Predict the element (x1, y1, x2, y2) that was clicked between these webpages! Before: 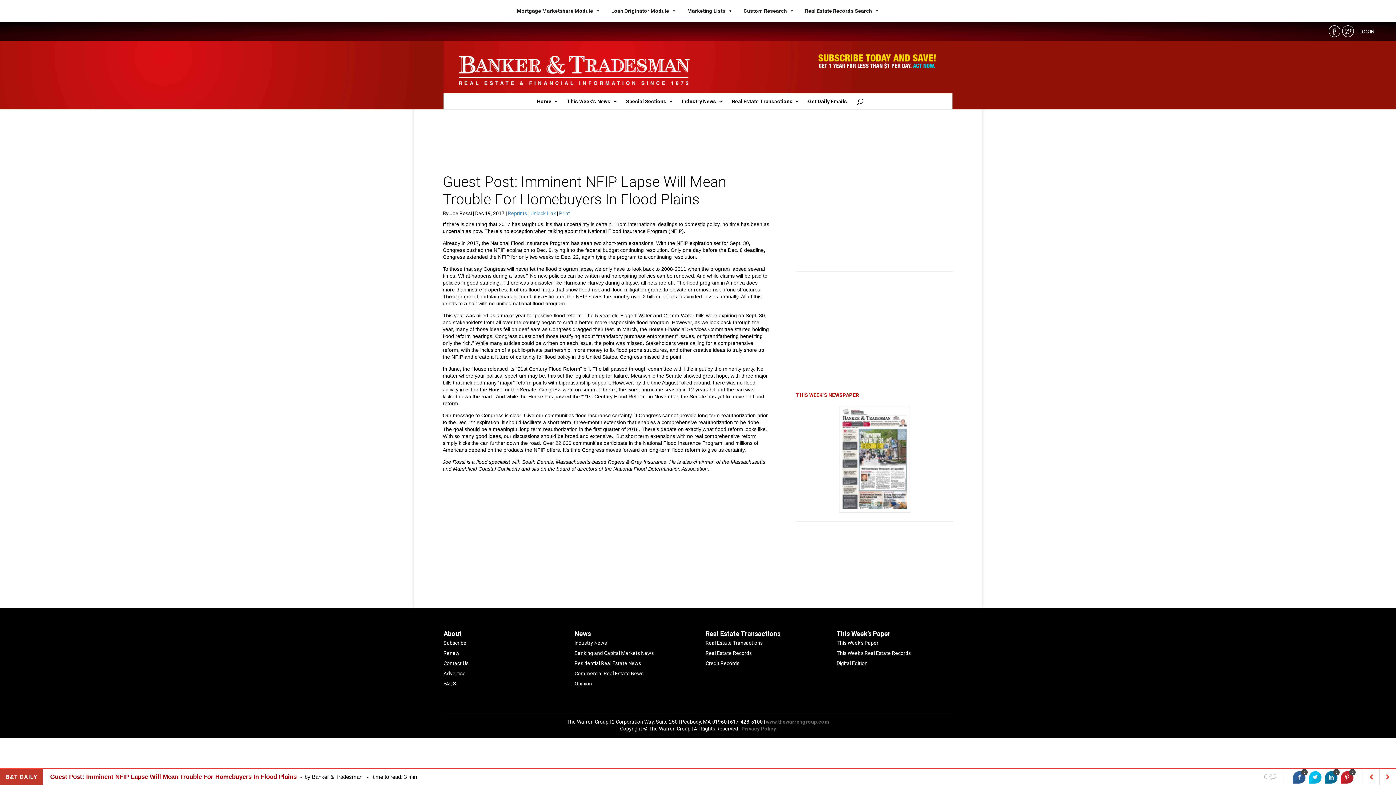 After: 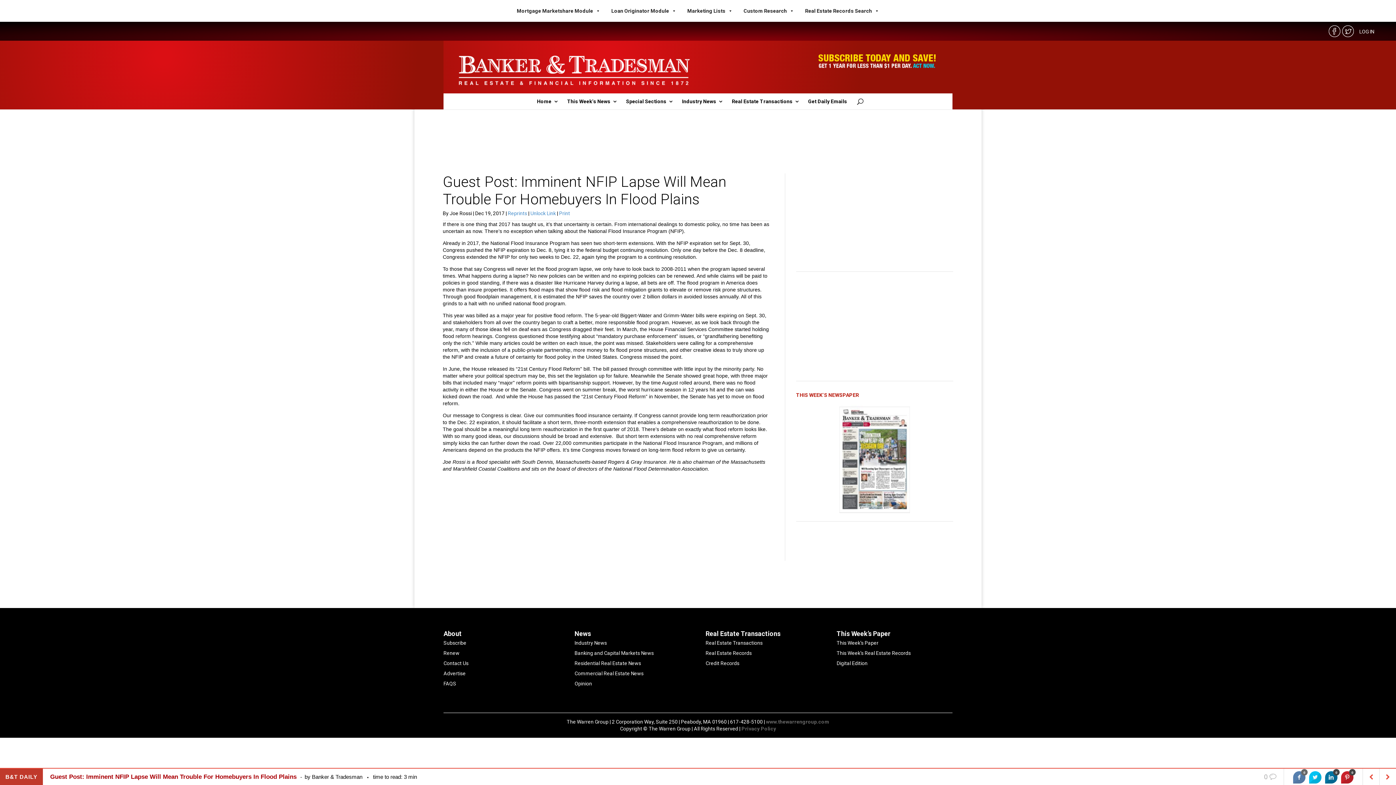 Action: label: 0 bbox: (1293, 771, 1305, 784)